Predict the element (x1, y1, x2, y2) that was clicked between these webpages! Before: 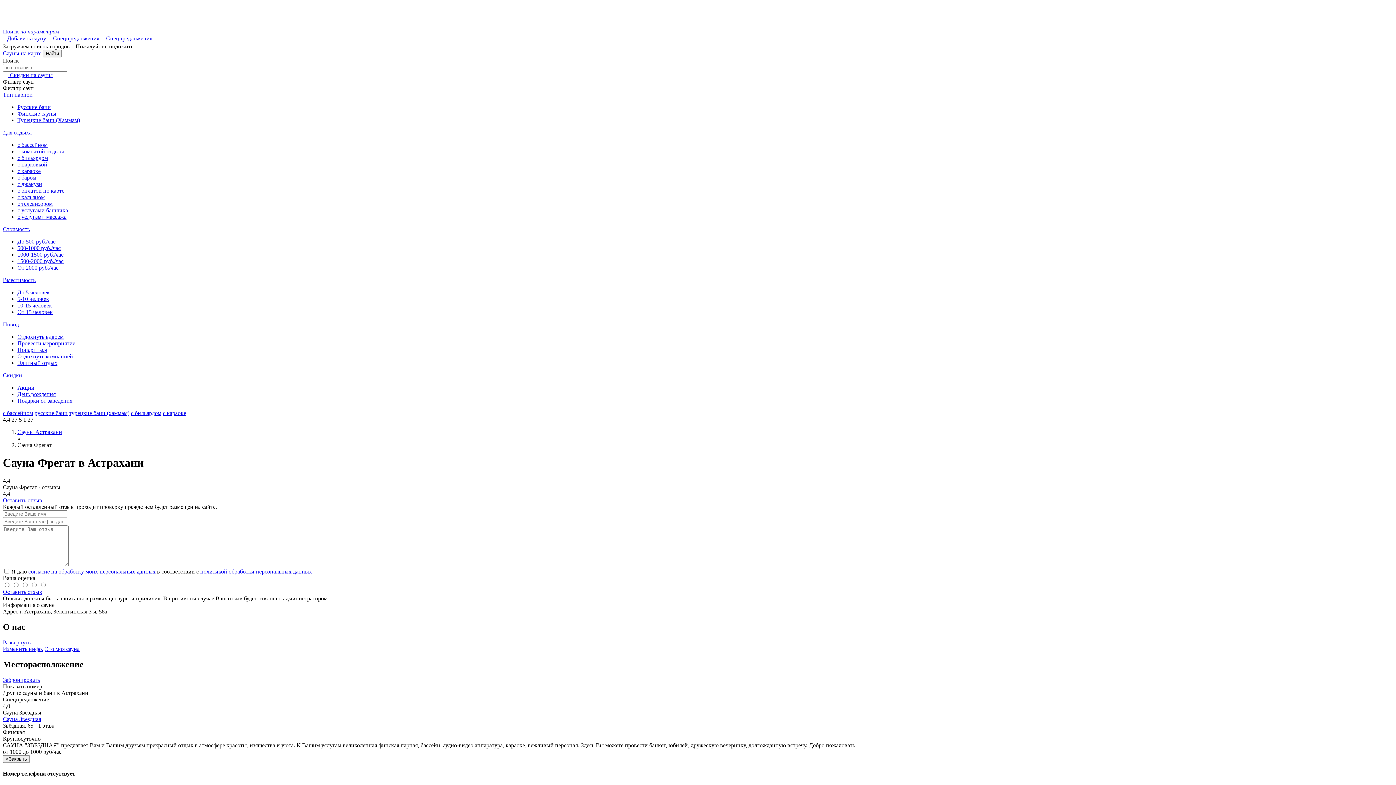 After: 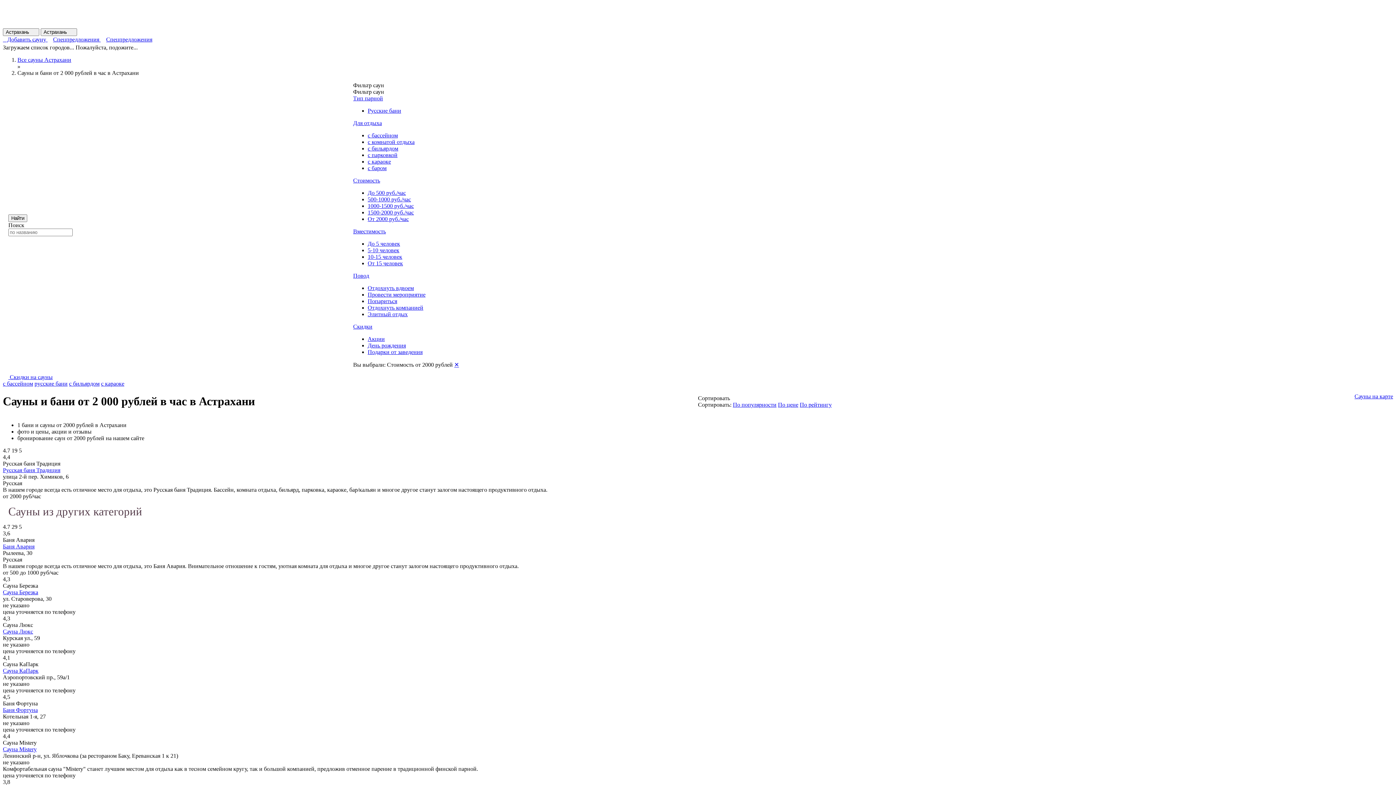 Action: label: От 2000 руб./час bbox: (17, 264, 58, 270)